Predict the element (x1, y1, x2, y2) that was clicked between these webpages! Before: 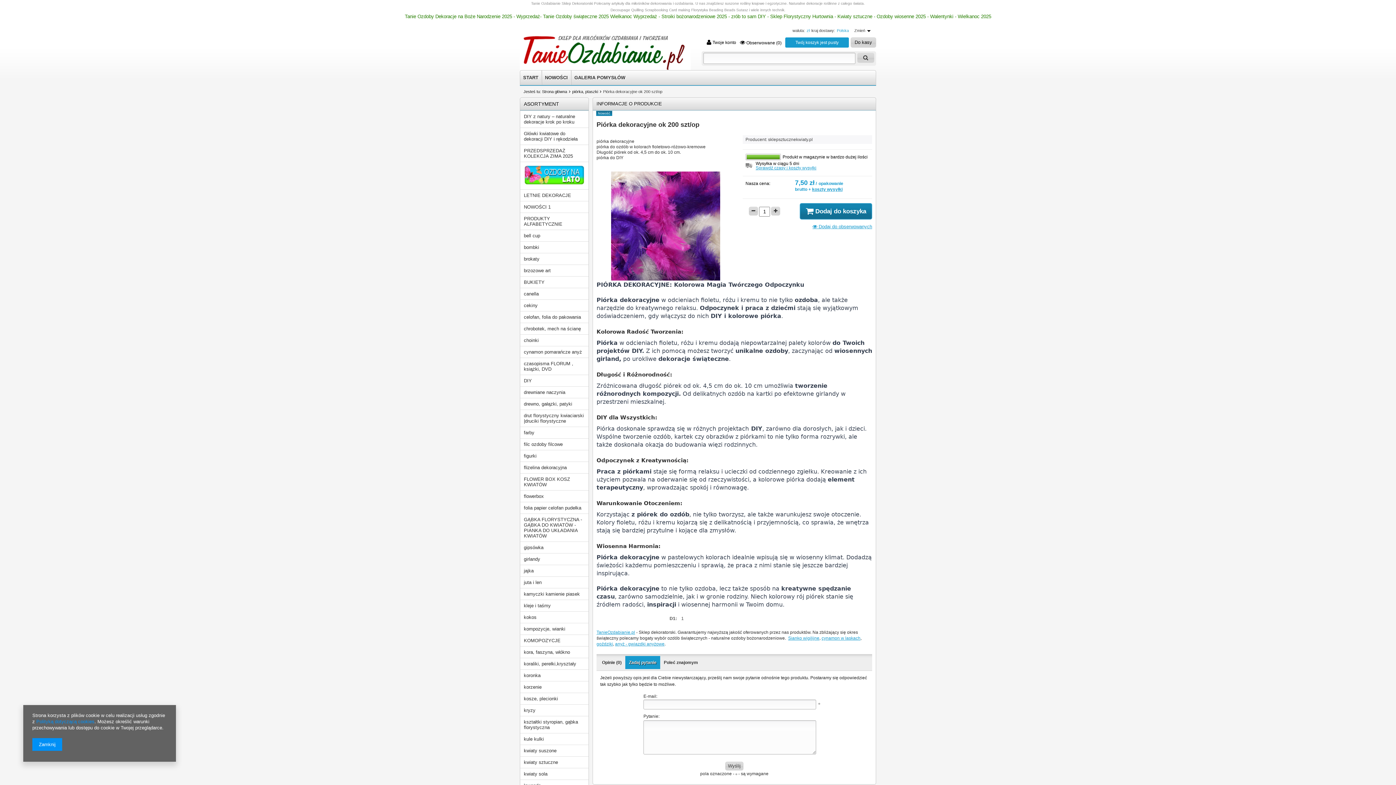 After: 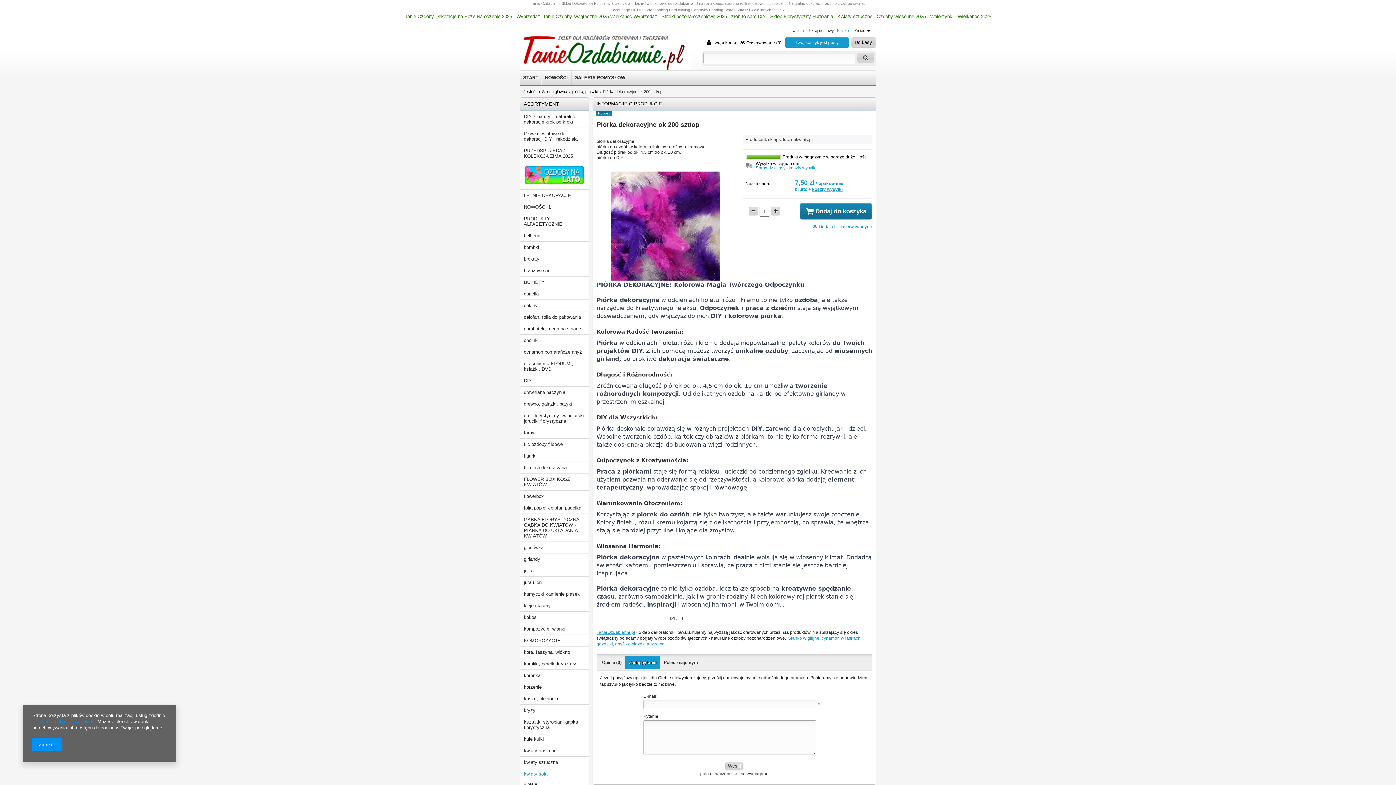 Action: bbox: (520, 768, 588, 780) label: kwiaty sola